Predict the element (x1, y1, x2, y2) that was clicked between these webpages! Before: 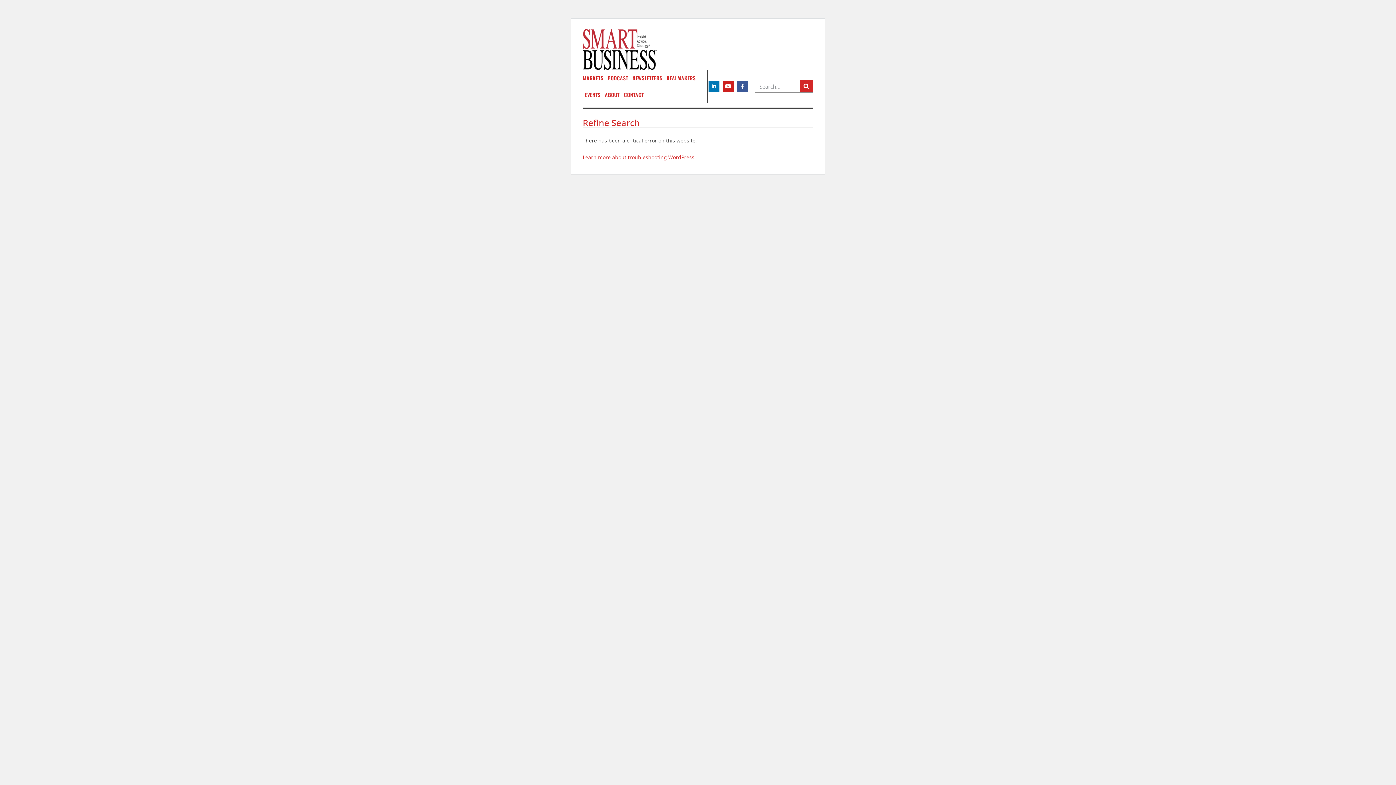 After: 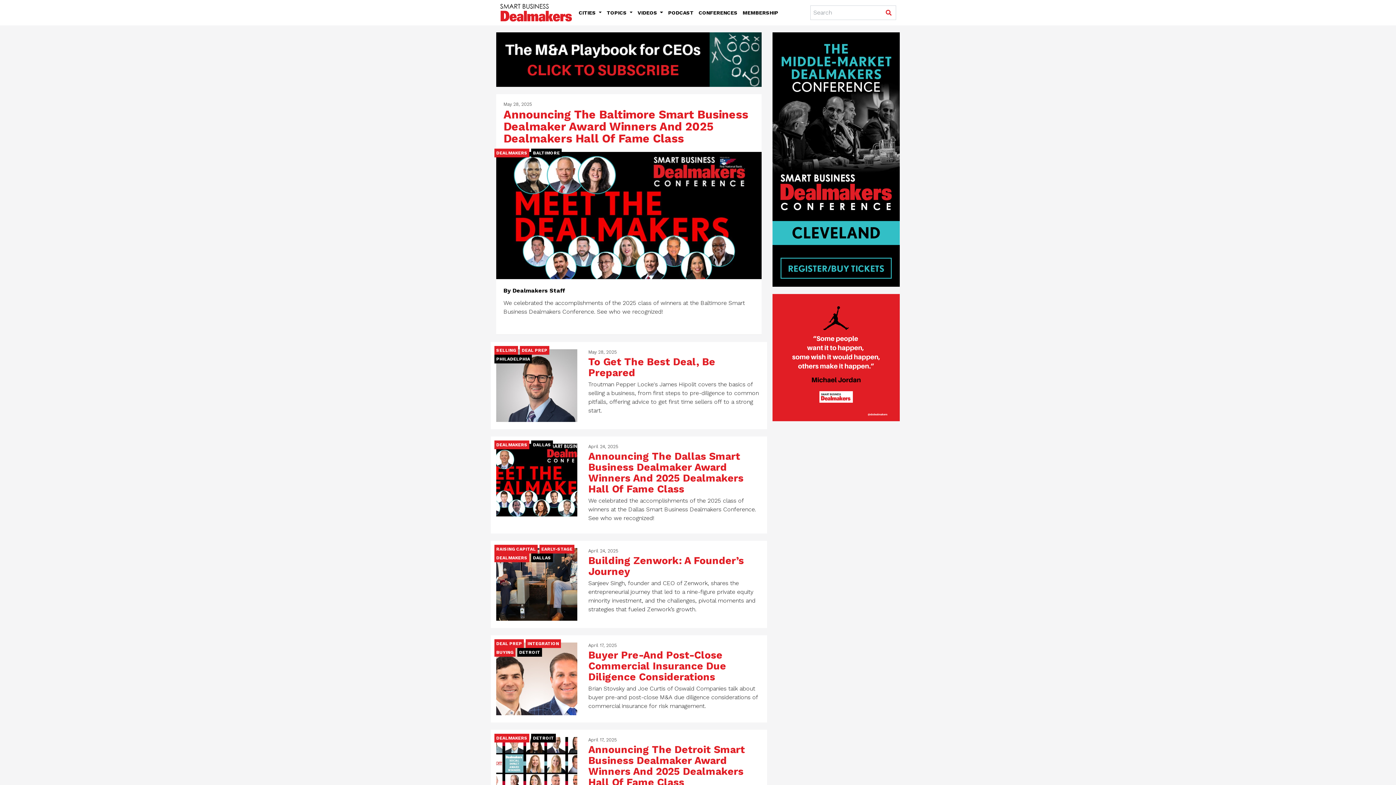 Action: bbox: (666, 69, 695, 86) label: DEALMAKERS